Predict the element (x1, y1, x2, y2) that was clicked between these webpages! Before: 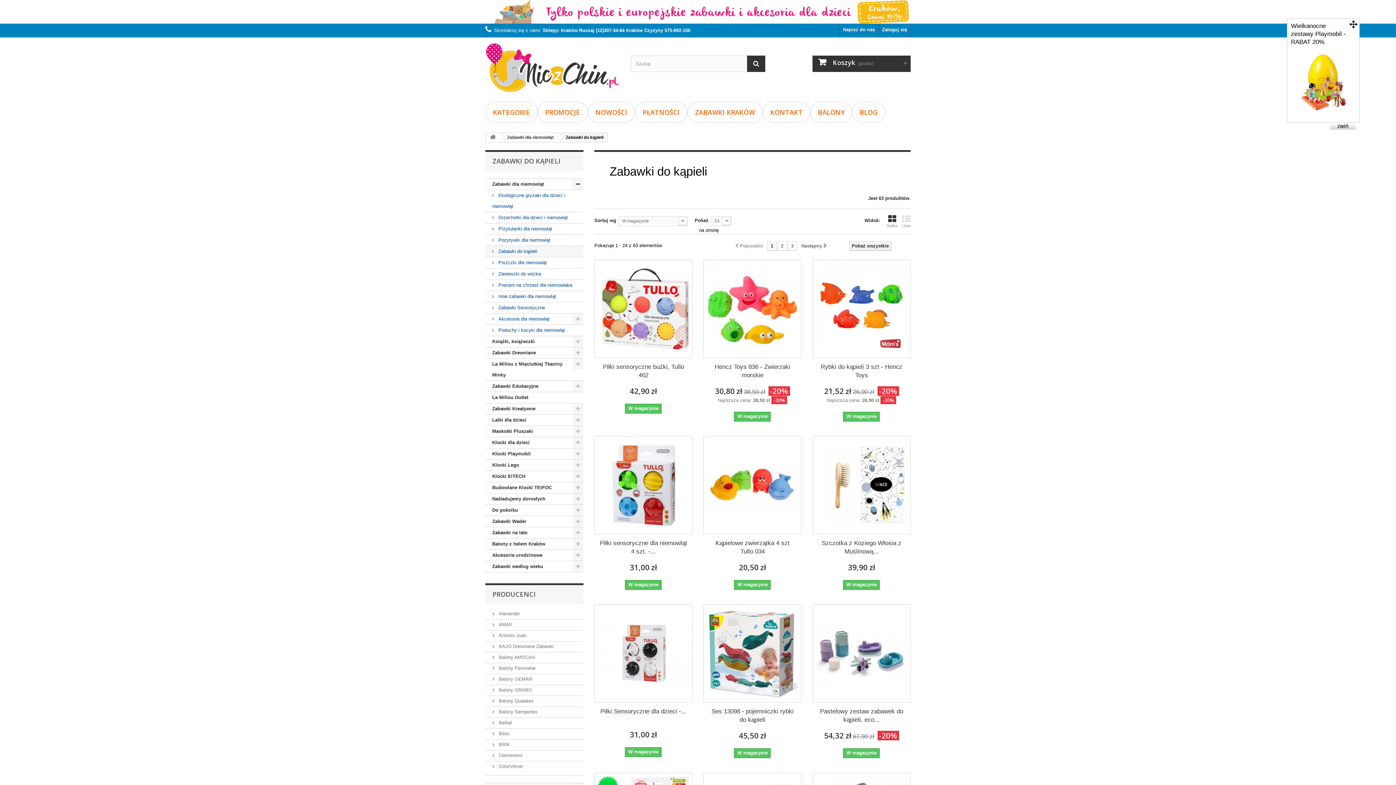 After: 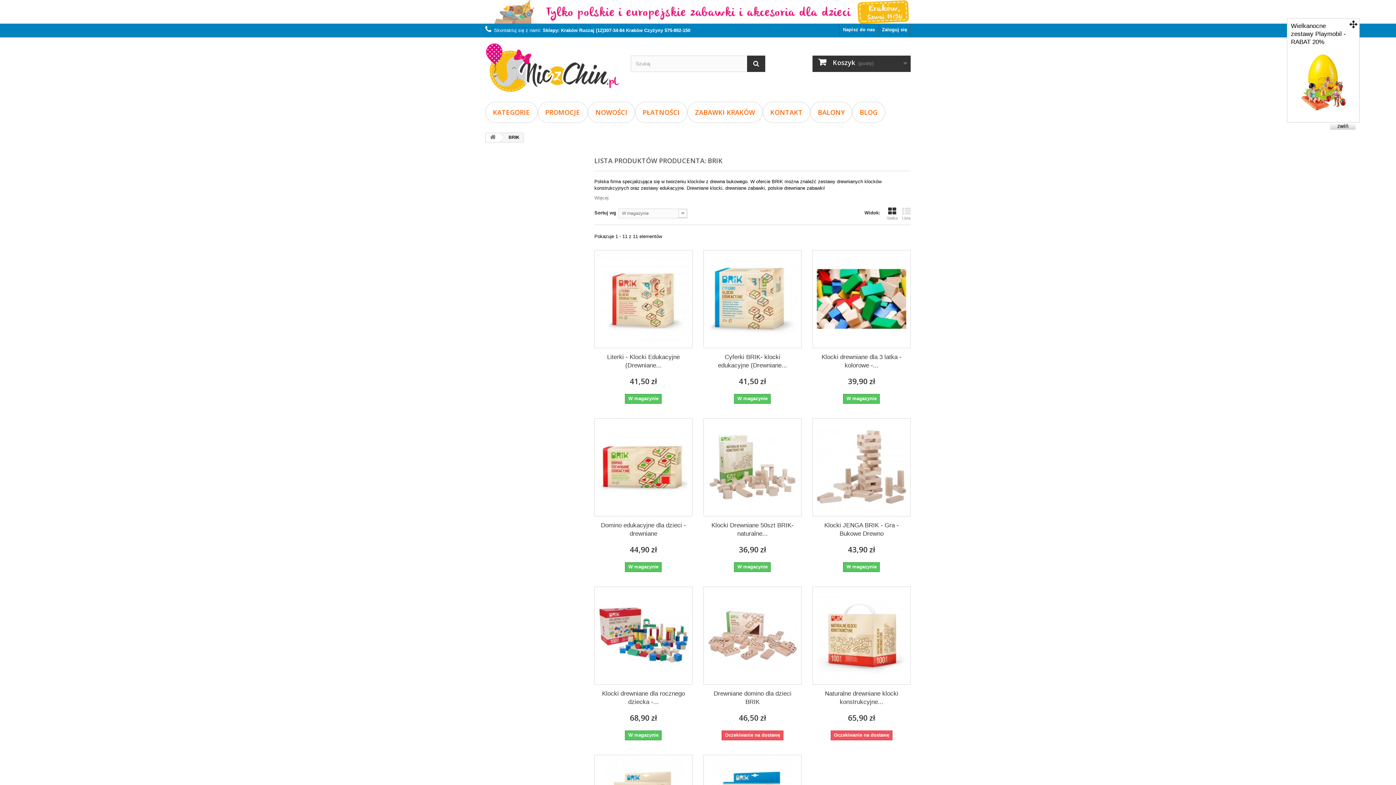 Action: bbox: (492, 742, 510, 747) label:  BRIK